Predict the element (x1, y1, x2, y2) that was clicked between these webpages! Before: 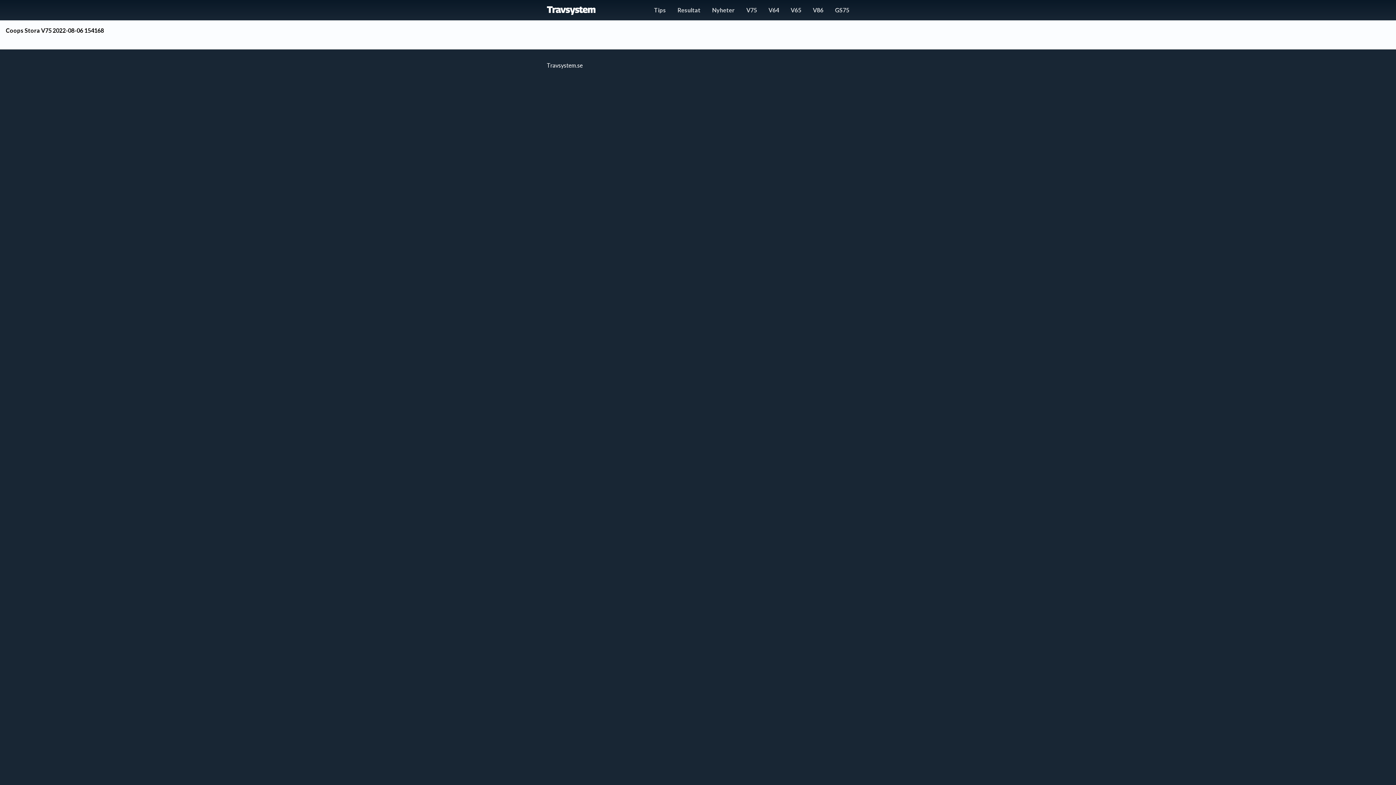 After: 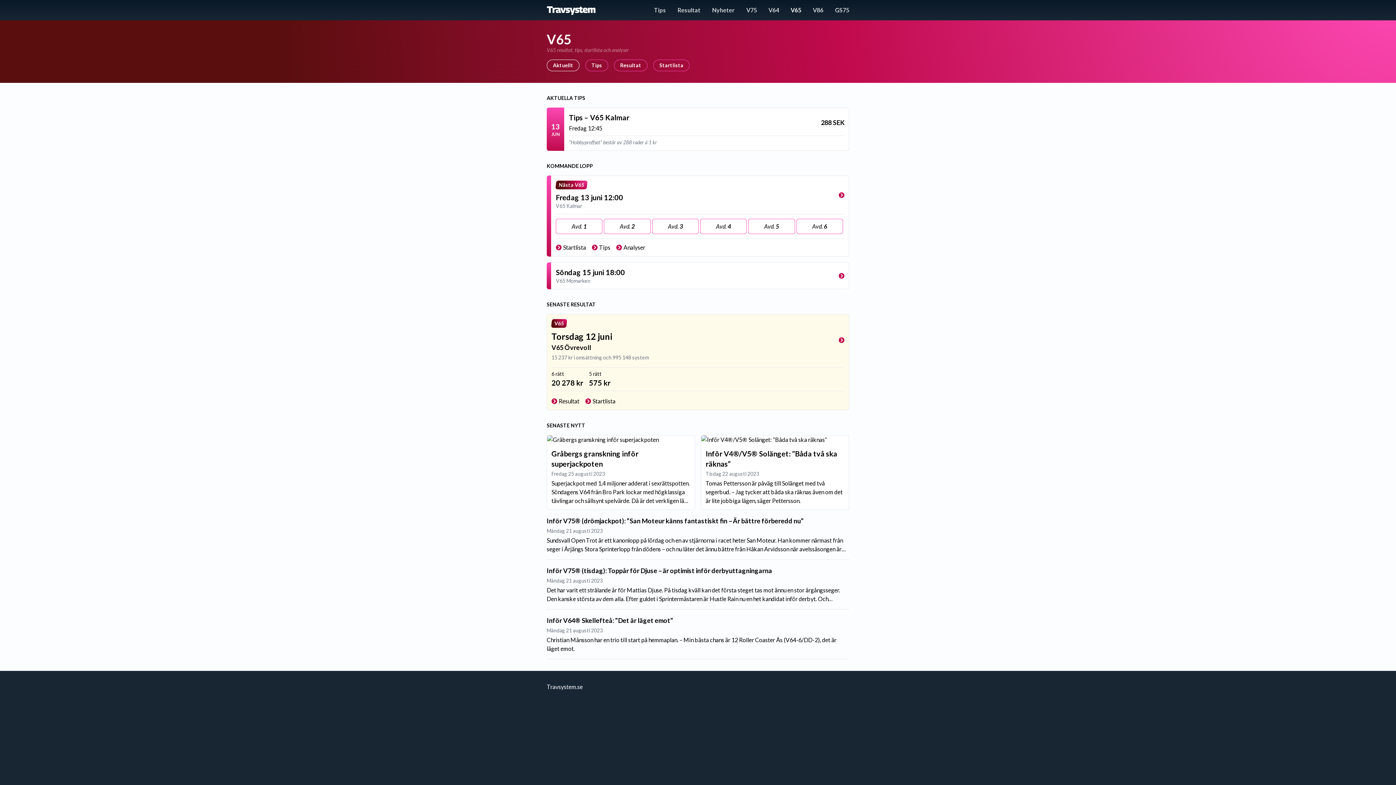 Action: bbox: (785, 0, 807, 20) label: V65